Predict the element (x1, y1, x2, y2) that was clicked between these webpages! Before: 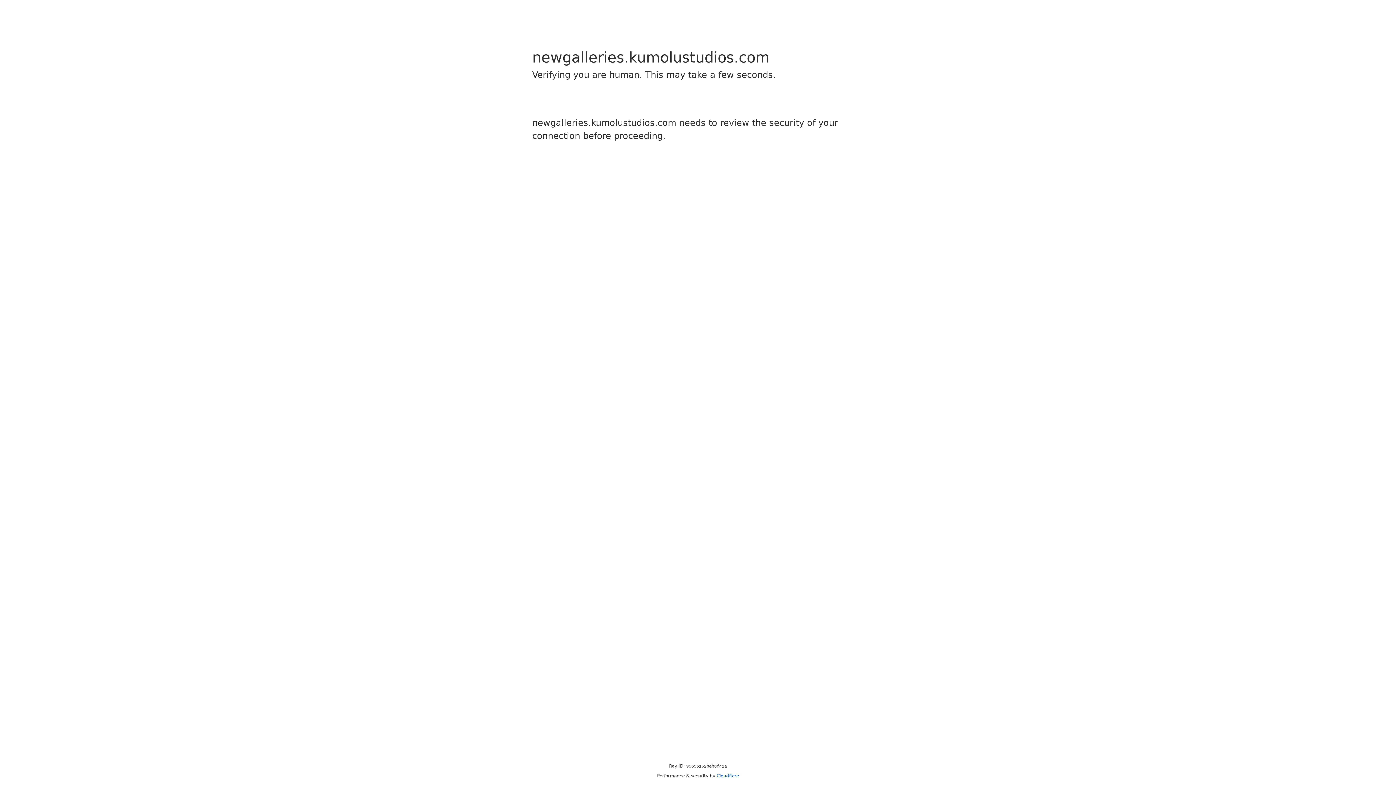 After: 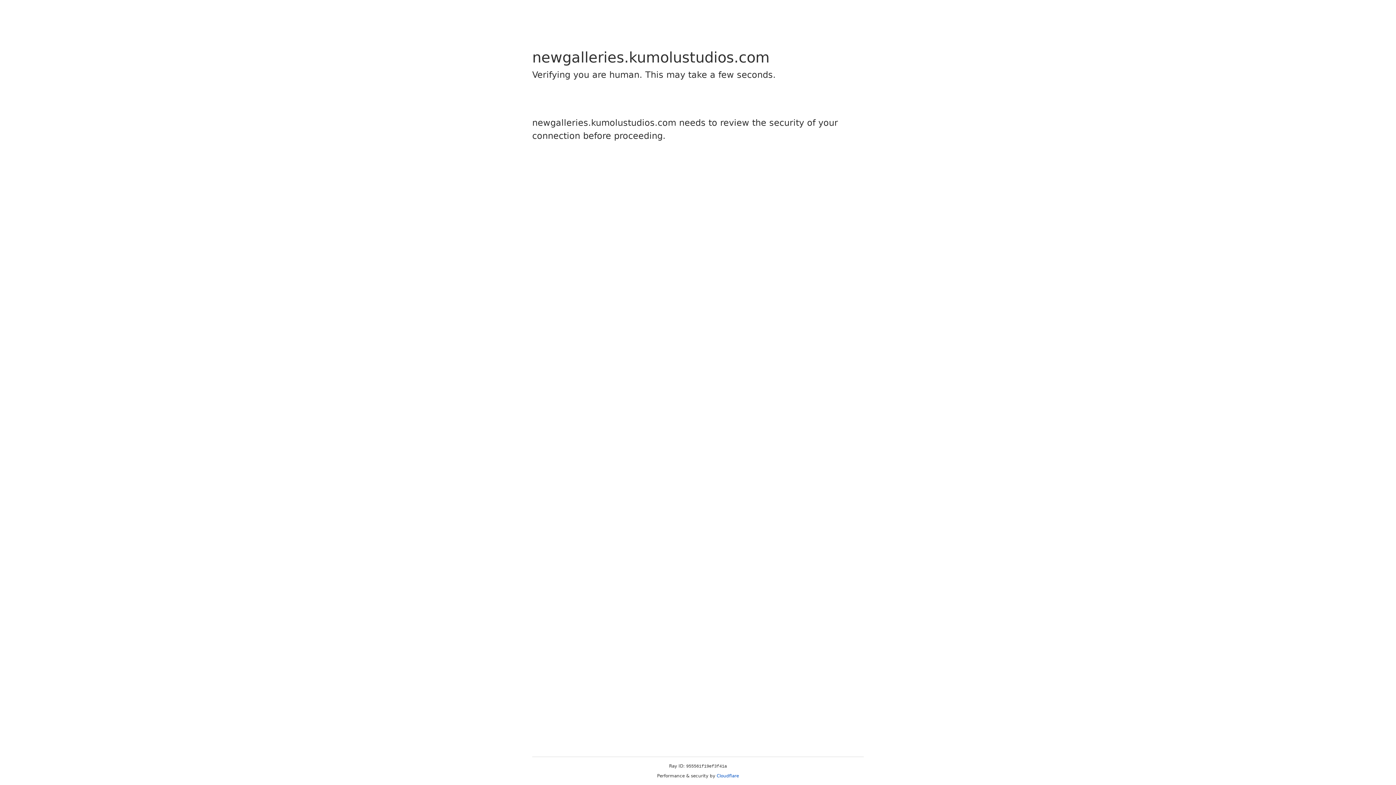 Action: bbox: (716, 773, 739, 778) label: Cloudflare